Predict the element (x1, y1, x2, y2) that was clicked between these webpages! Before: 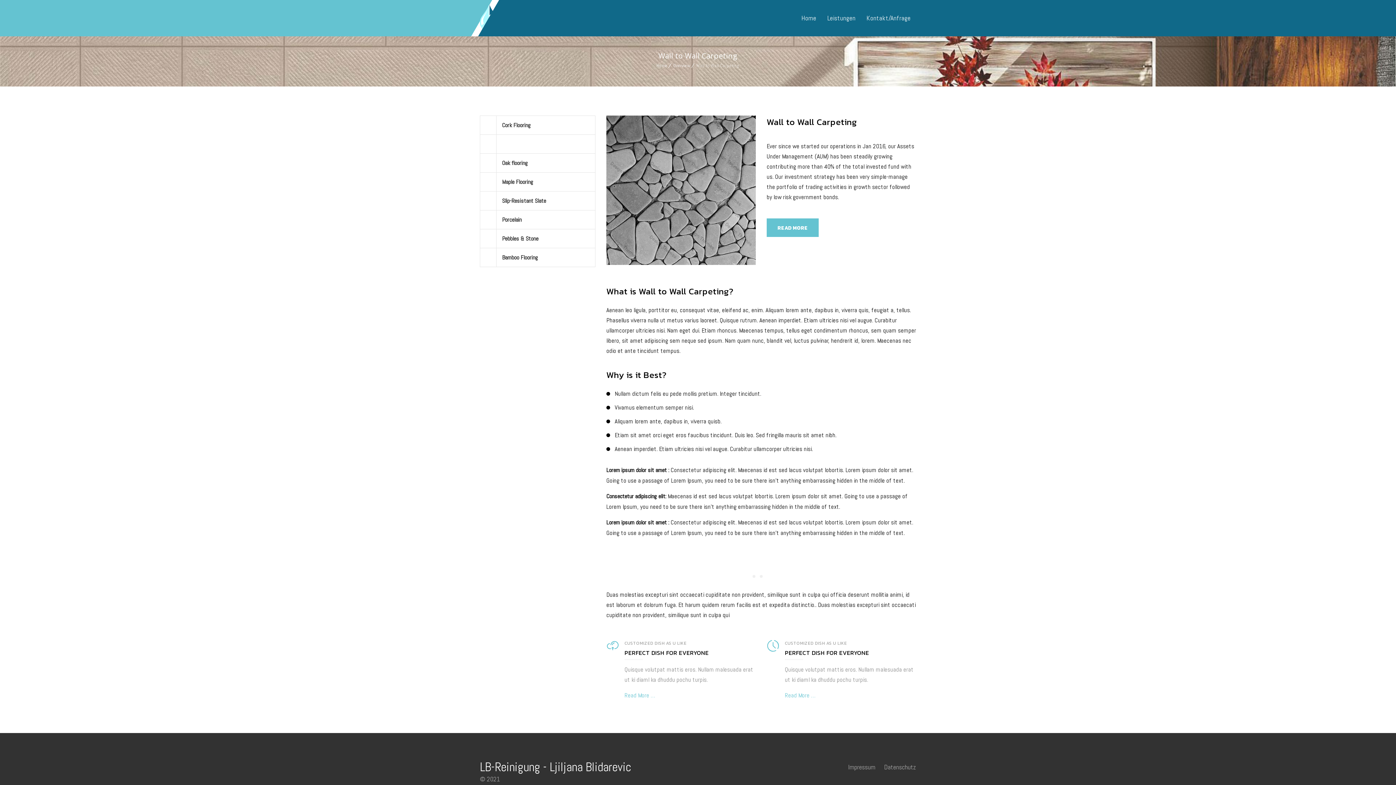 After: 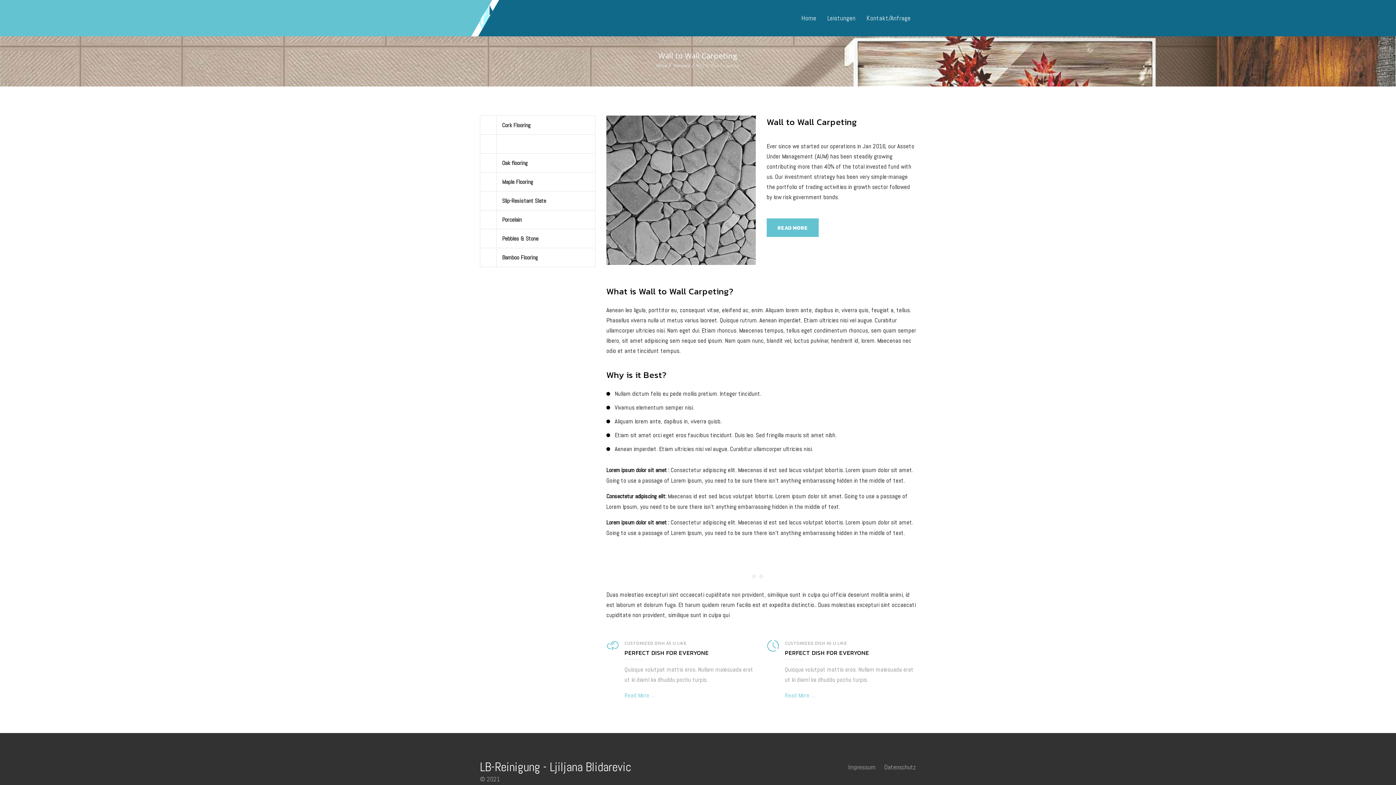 Action: bbox: (480, 134, 595, 153) label: Wall to Wall Carpeting